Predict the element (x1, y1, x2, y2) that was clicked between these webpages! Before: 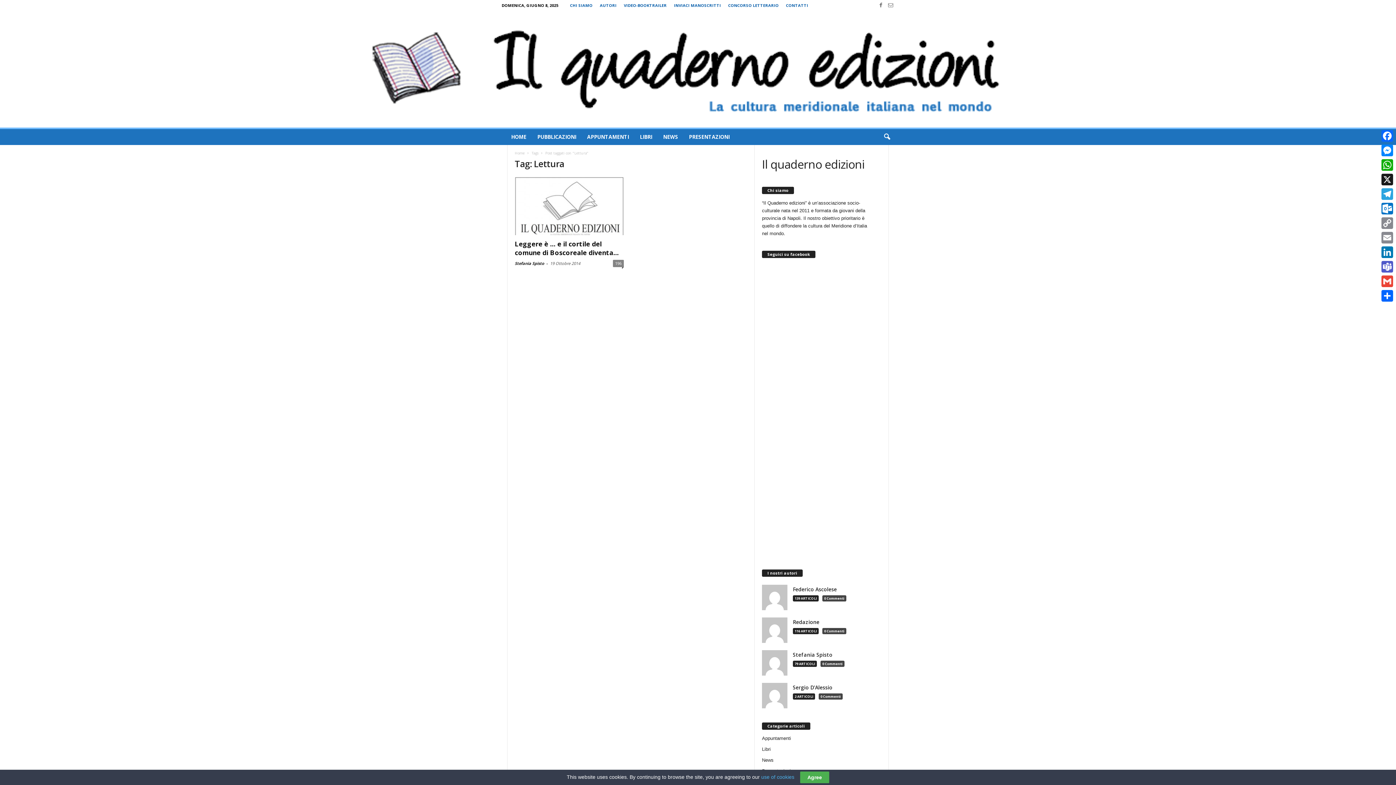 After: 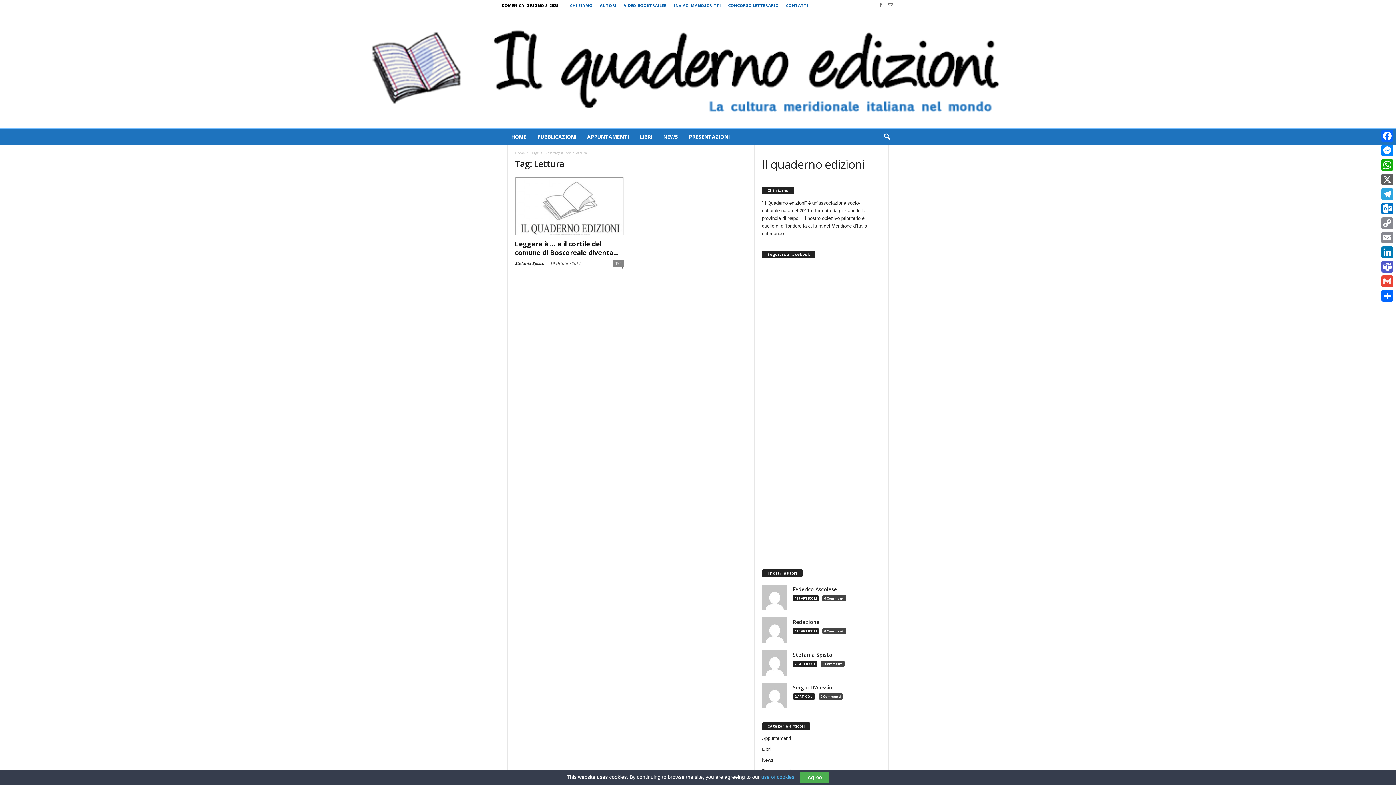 Action: bbox: (1380, 172, 1394, 186) label: X